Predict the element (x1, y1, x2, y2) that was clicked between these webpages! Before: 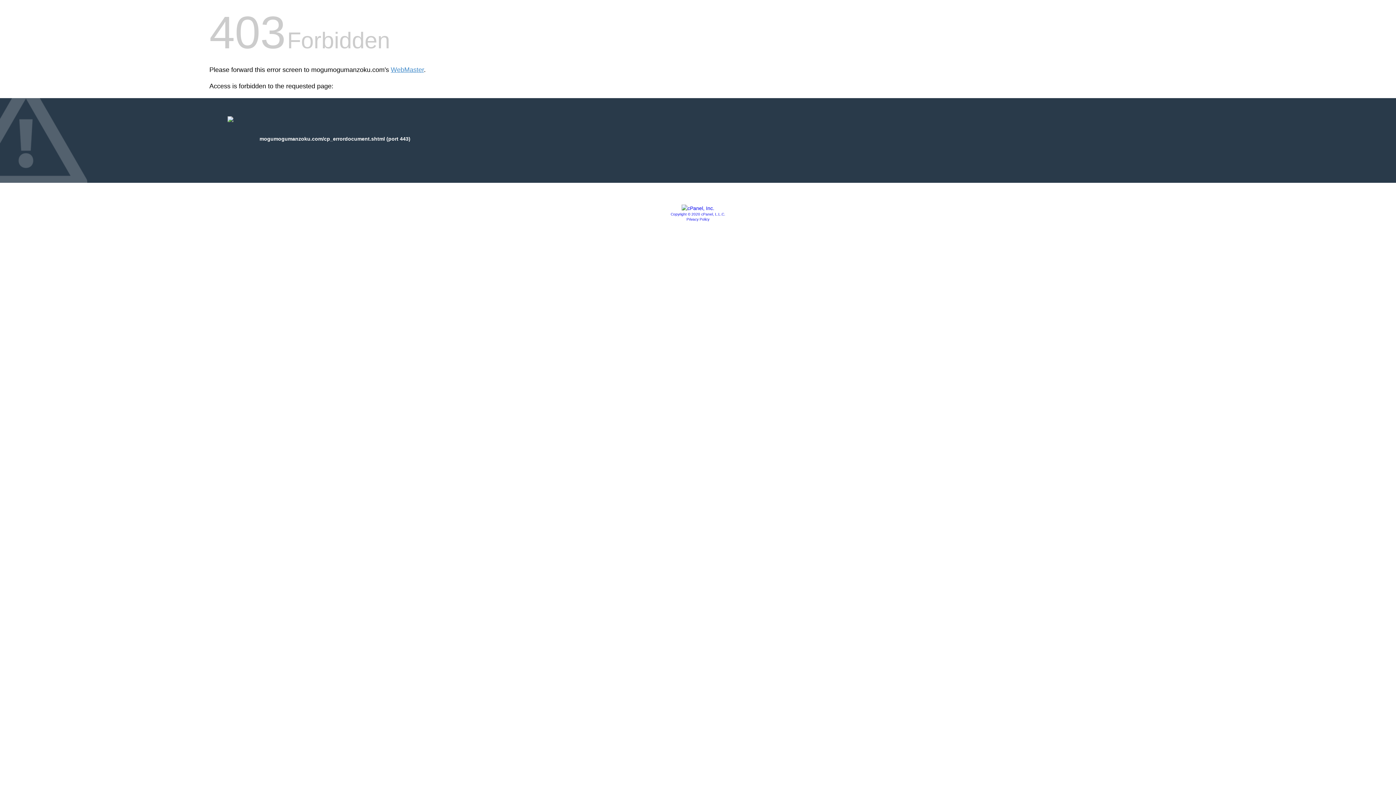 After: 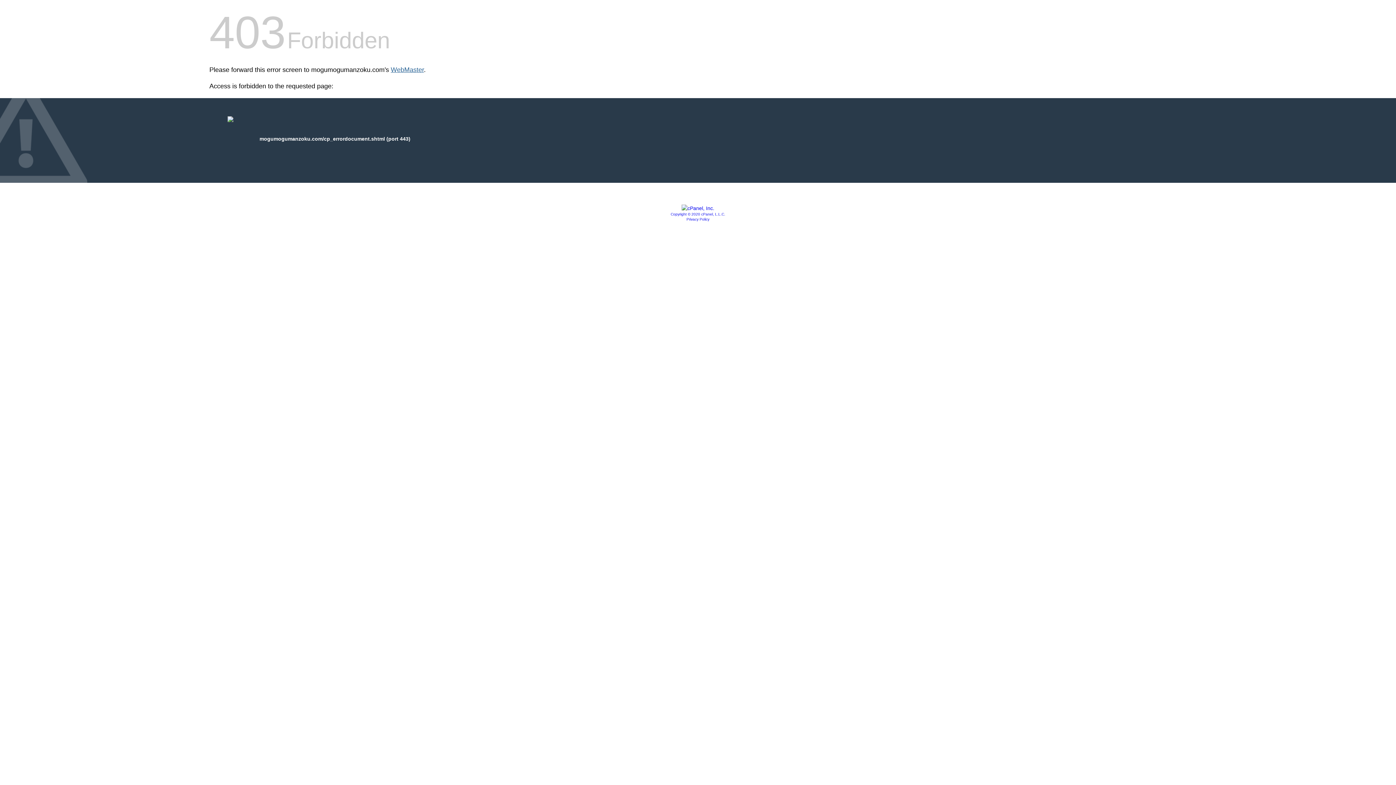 Action: label: WebMaster bbox: (390, 66, 424, 73)